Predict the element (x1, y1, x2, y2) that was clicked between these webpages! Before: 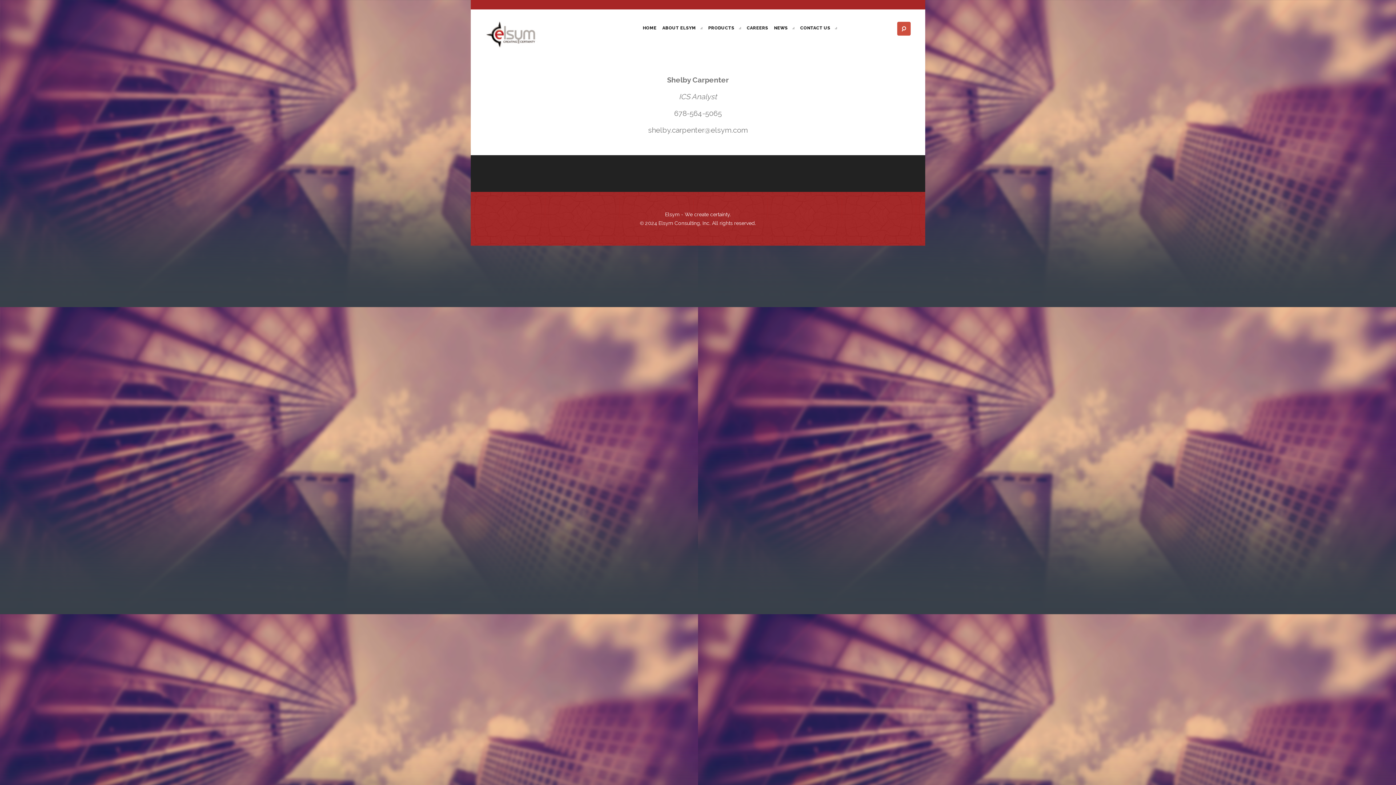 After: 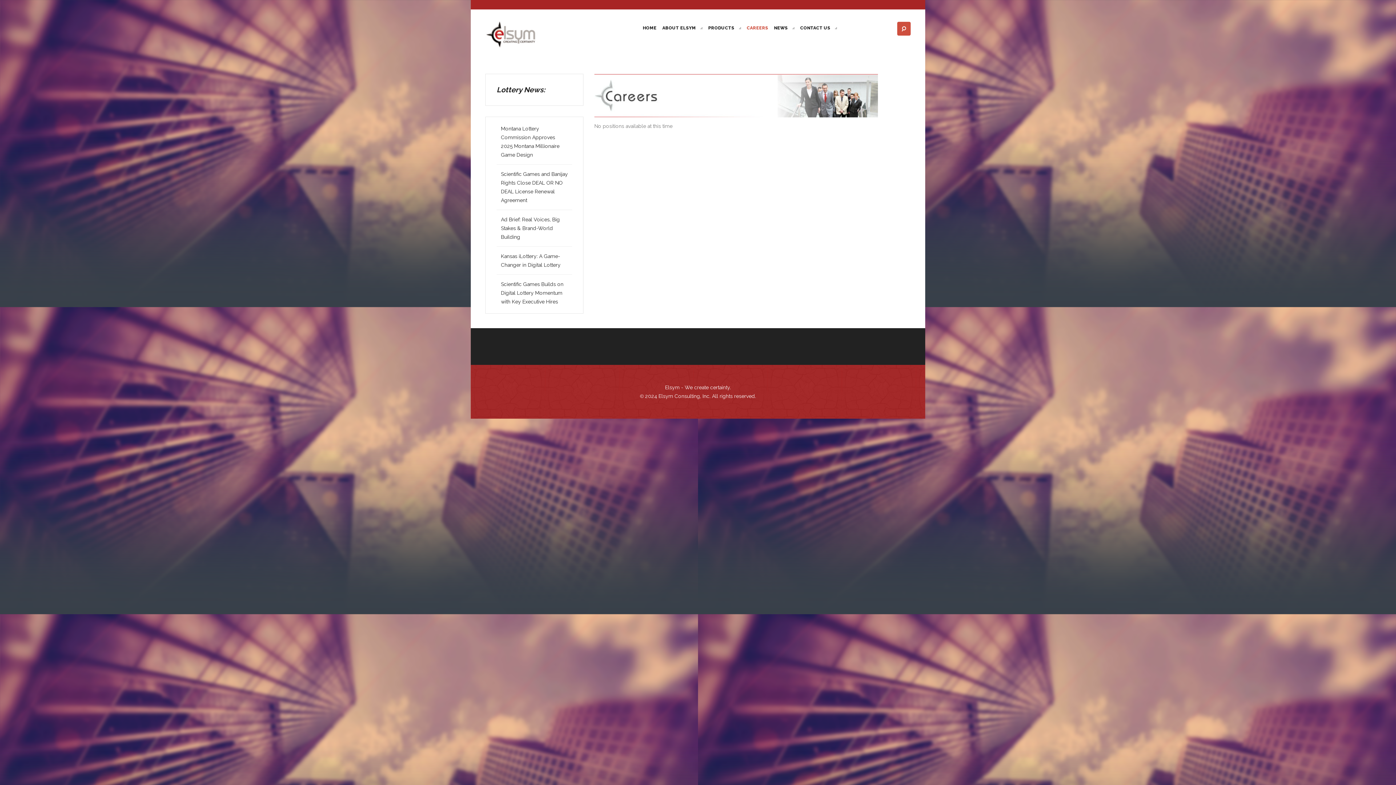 Action: bbox: (744, 9, 771, 46) label: CAREERS